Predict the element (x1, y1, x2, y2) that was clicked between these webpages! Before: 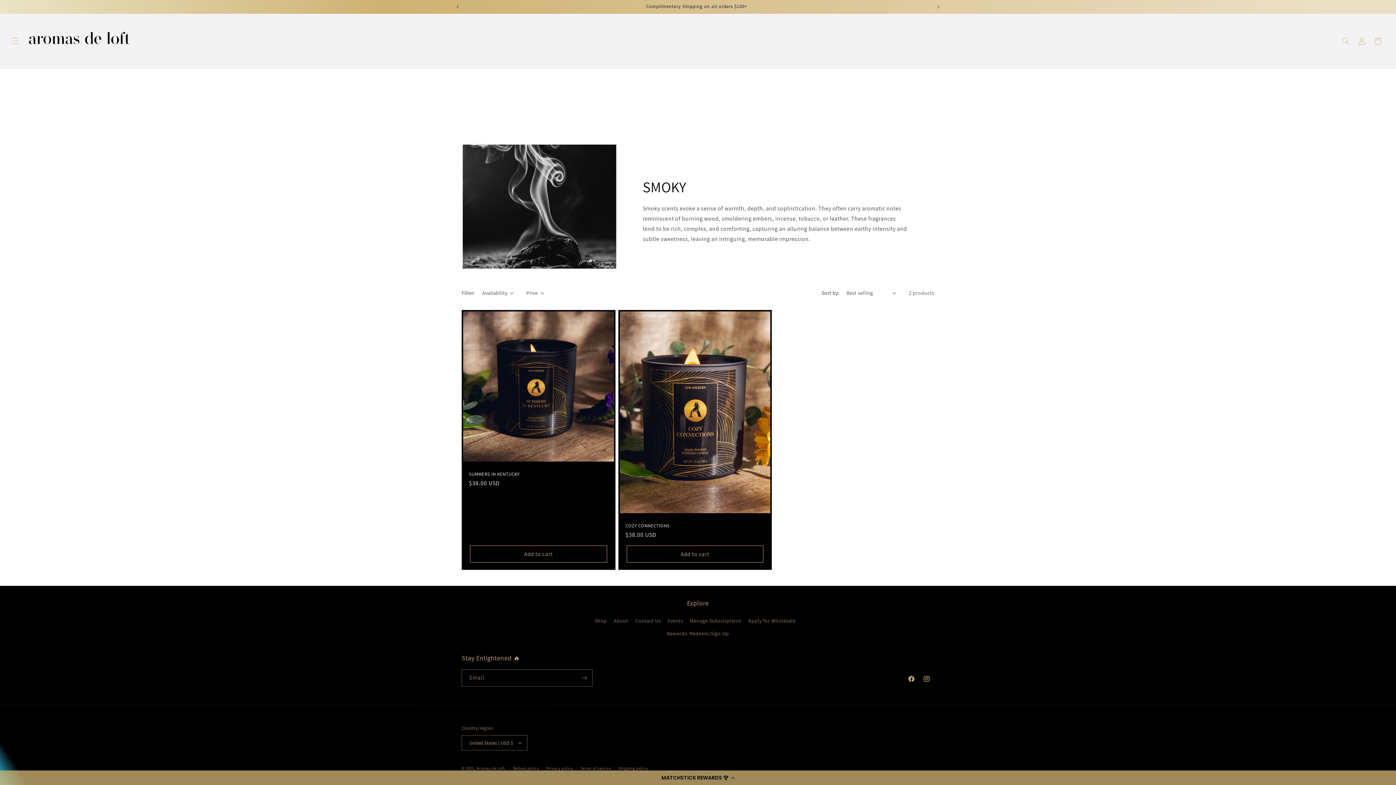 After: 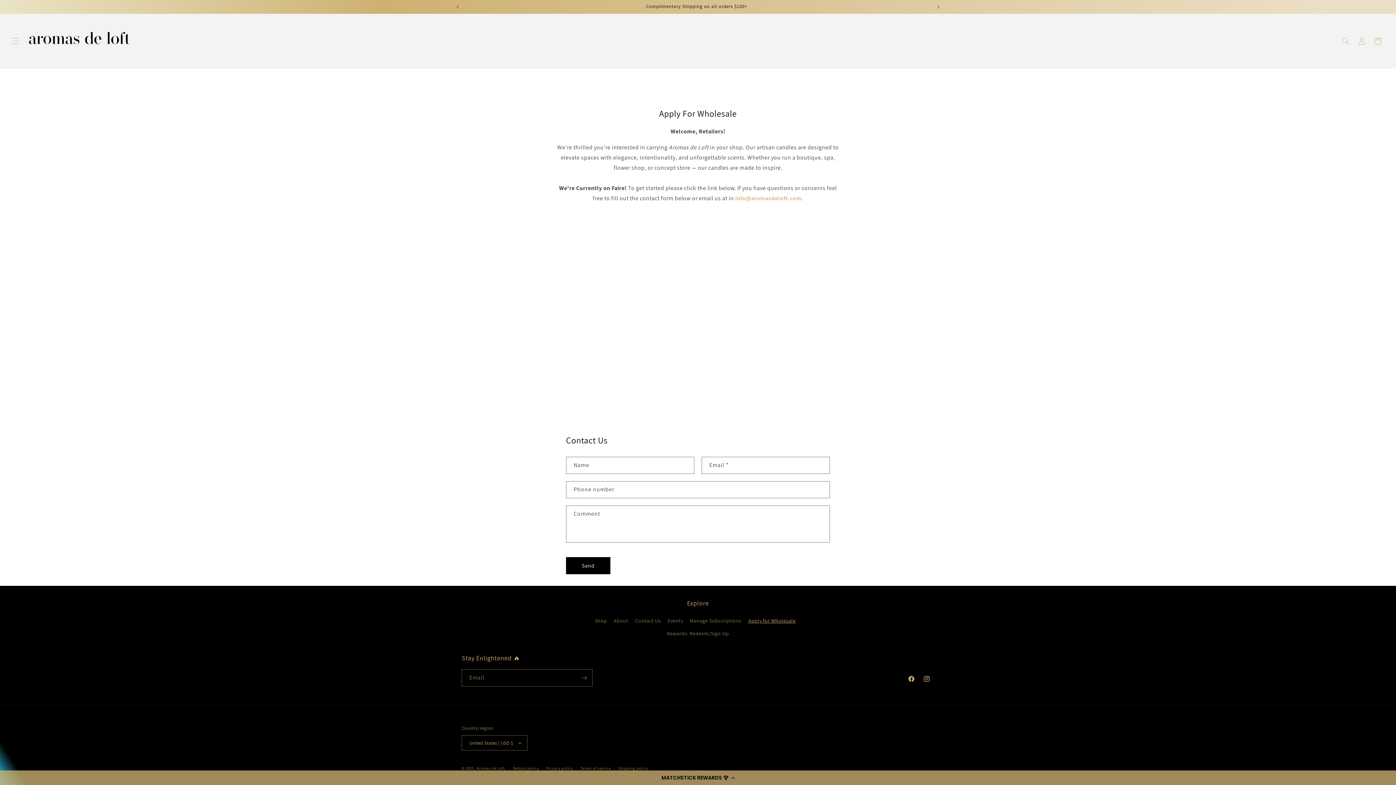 Action: label: Apply for Wholesale bbox: (748, 614, 795, 627)